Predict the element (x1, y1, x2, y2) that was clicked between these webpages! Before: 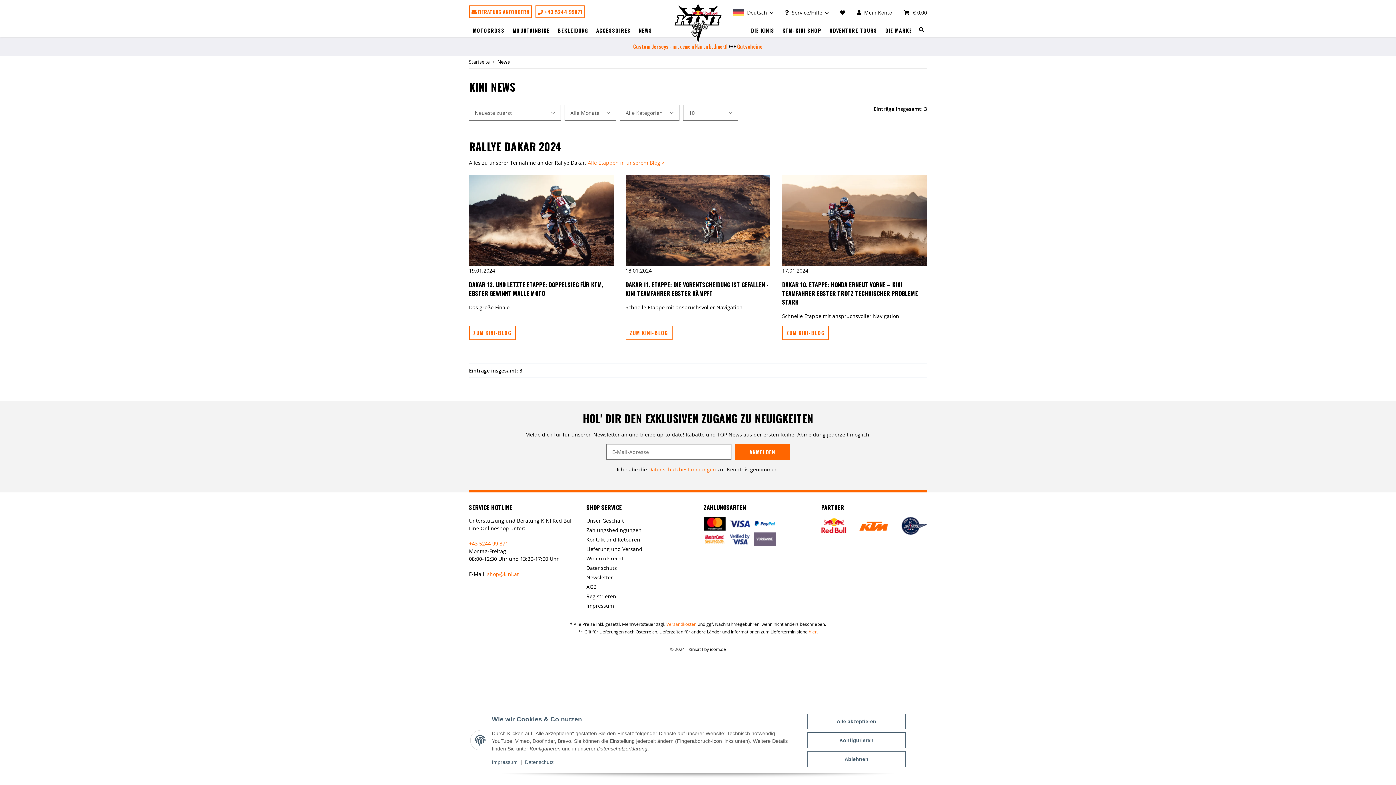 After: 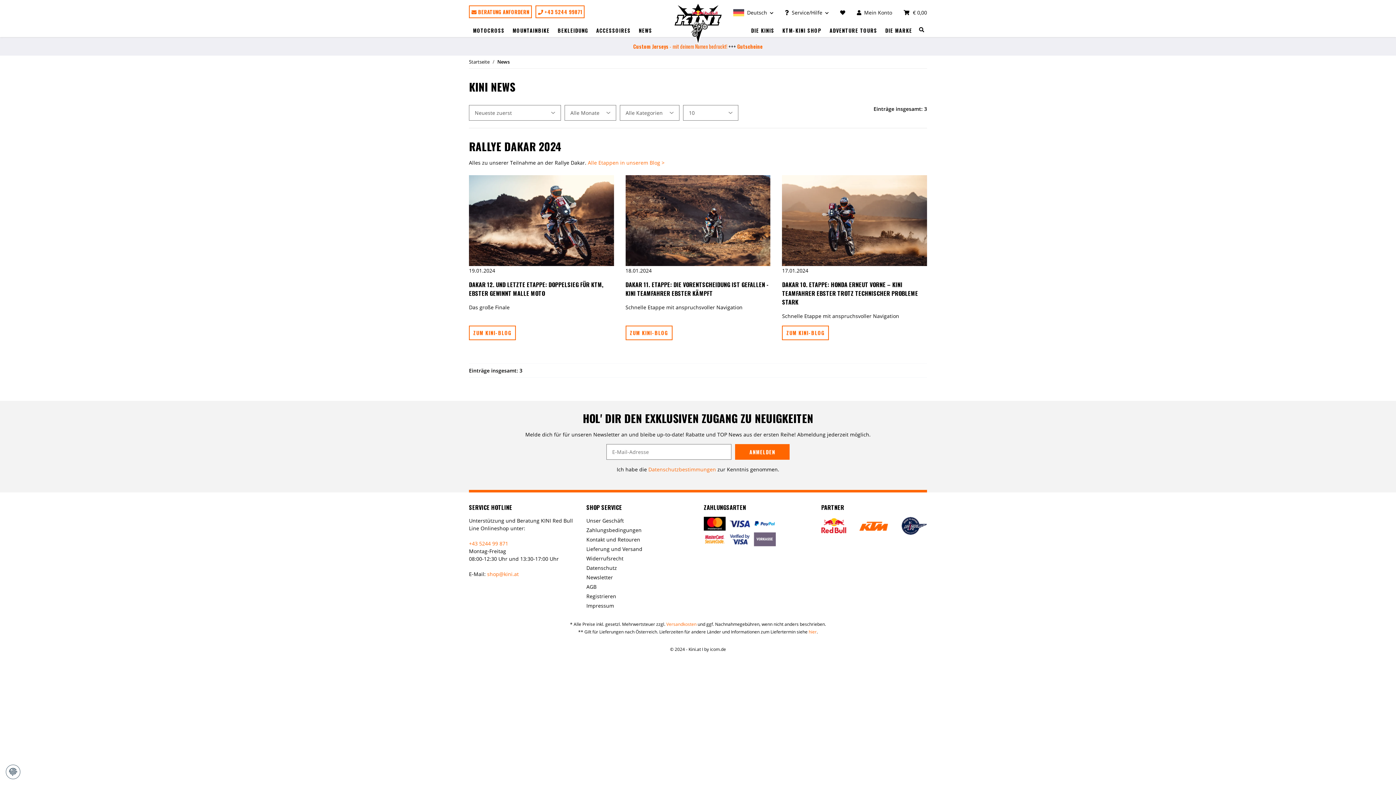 Action: label: Alle akzeptieren bbox: (807, 714, 905, 729)